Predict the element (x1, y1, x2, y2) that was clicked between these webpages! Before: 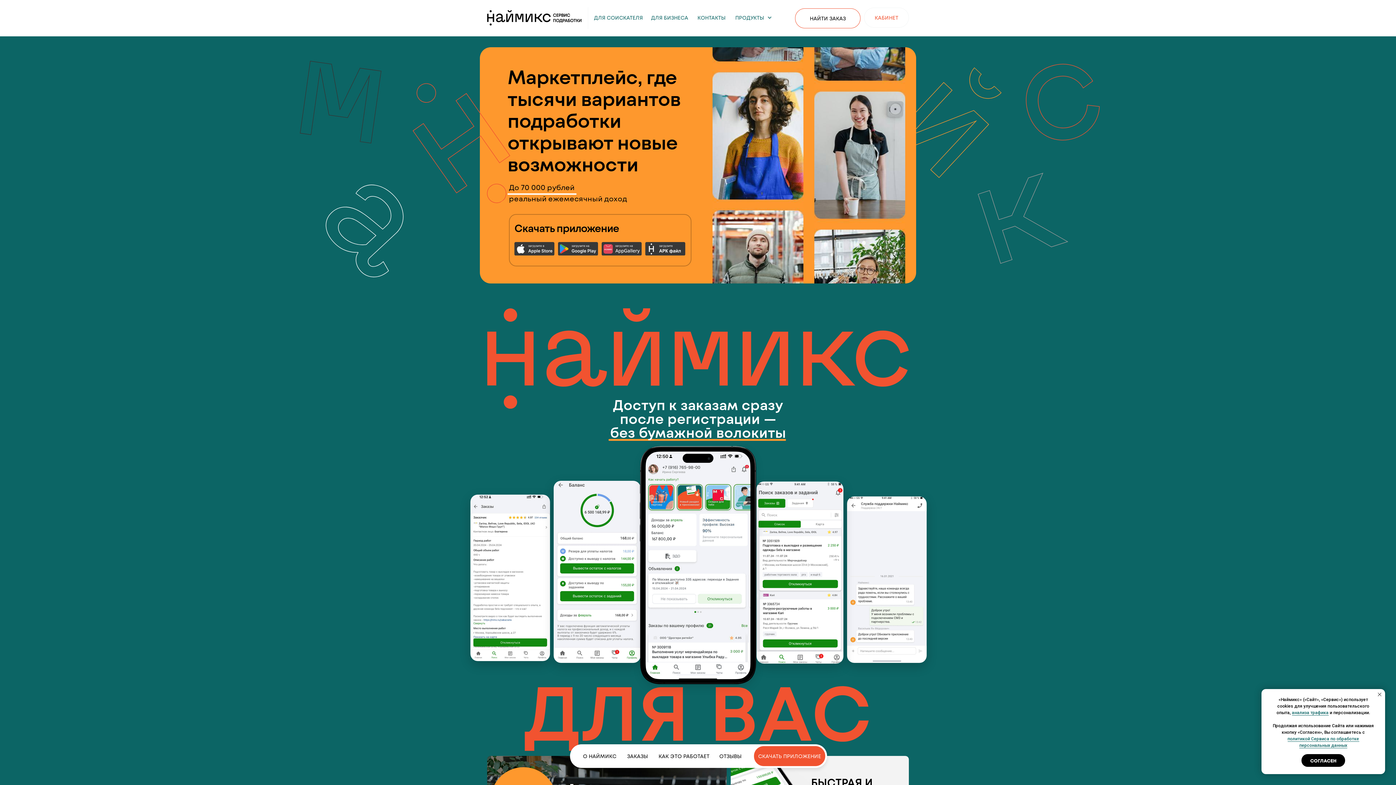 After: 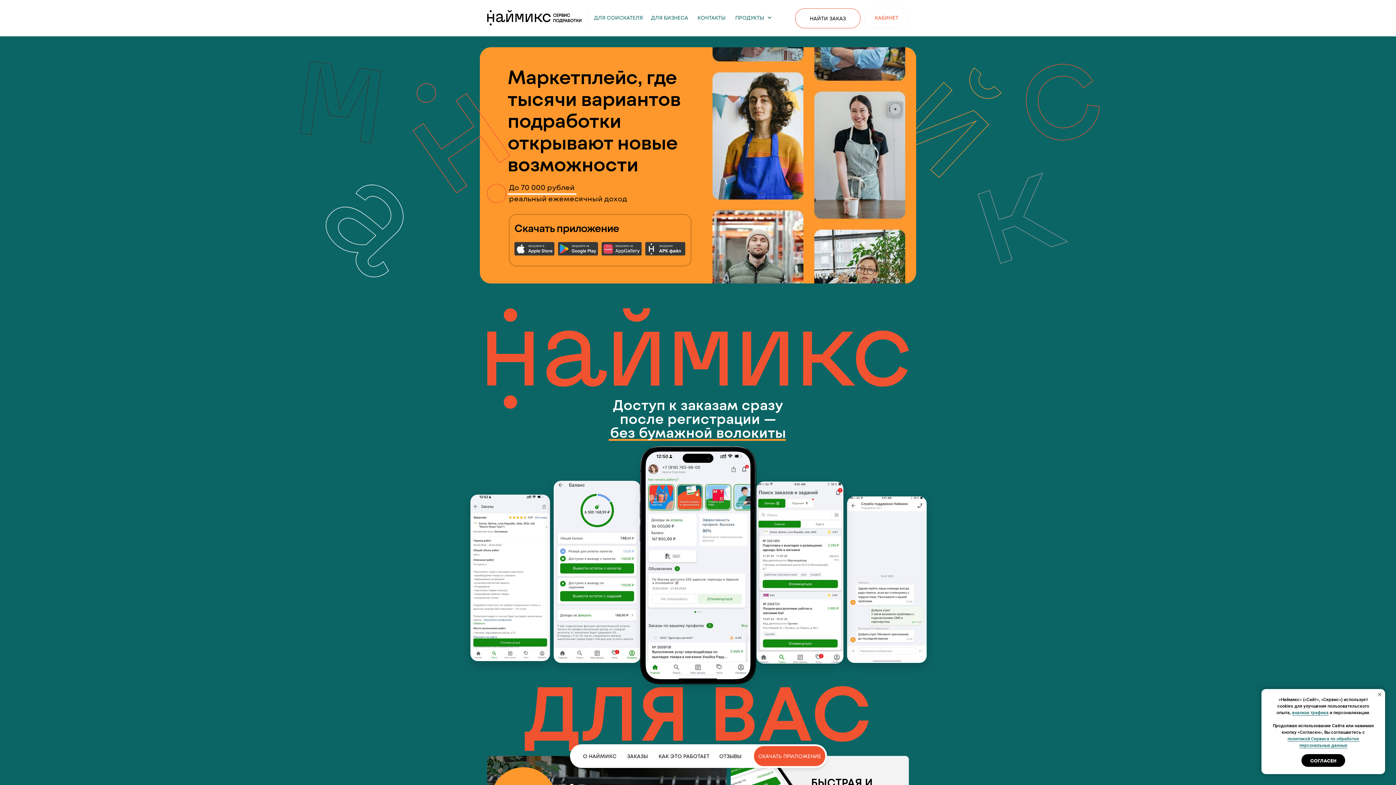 Action: bbox: (487, 10, 581, 25)